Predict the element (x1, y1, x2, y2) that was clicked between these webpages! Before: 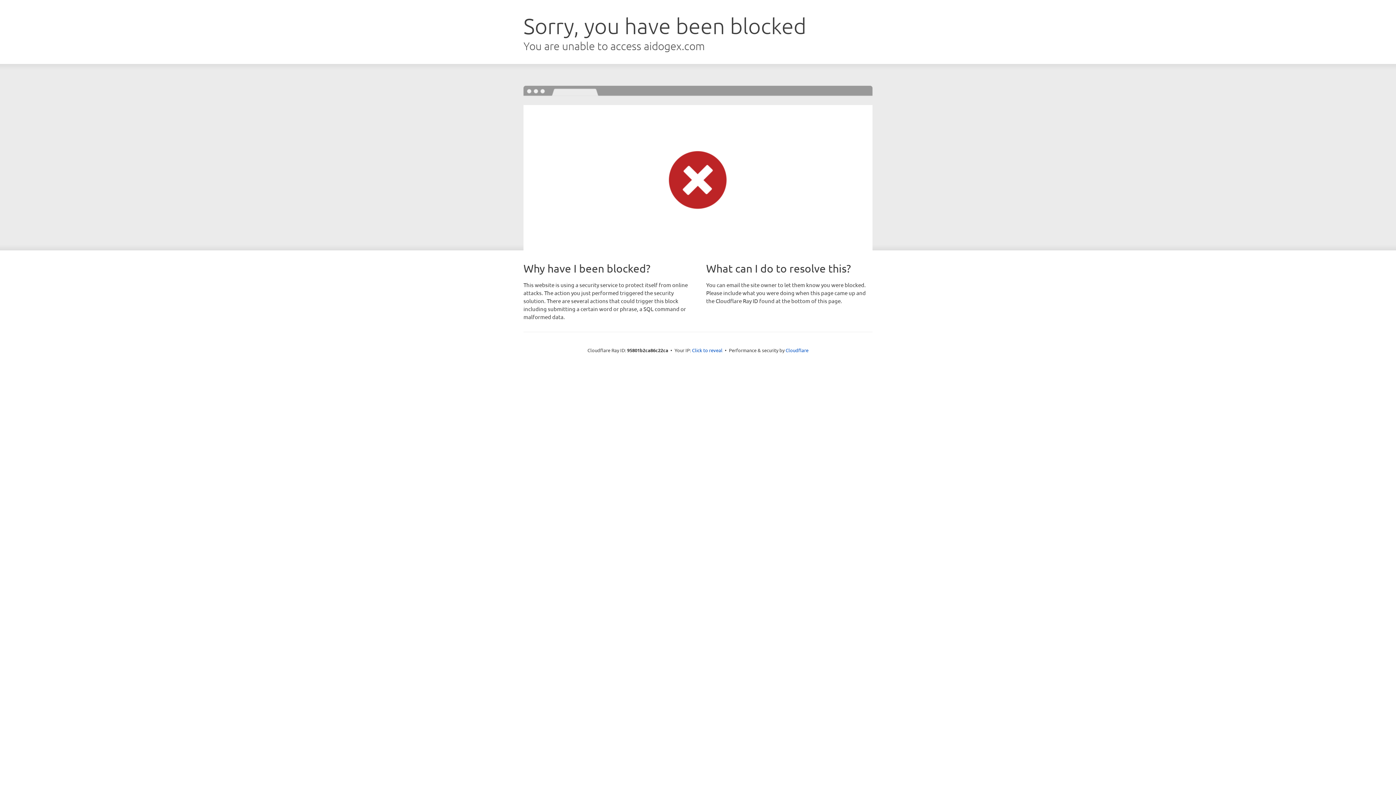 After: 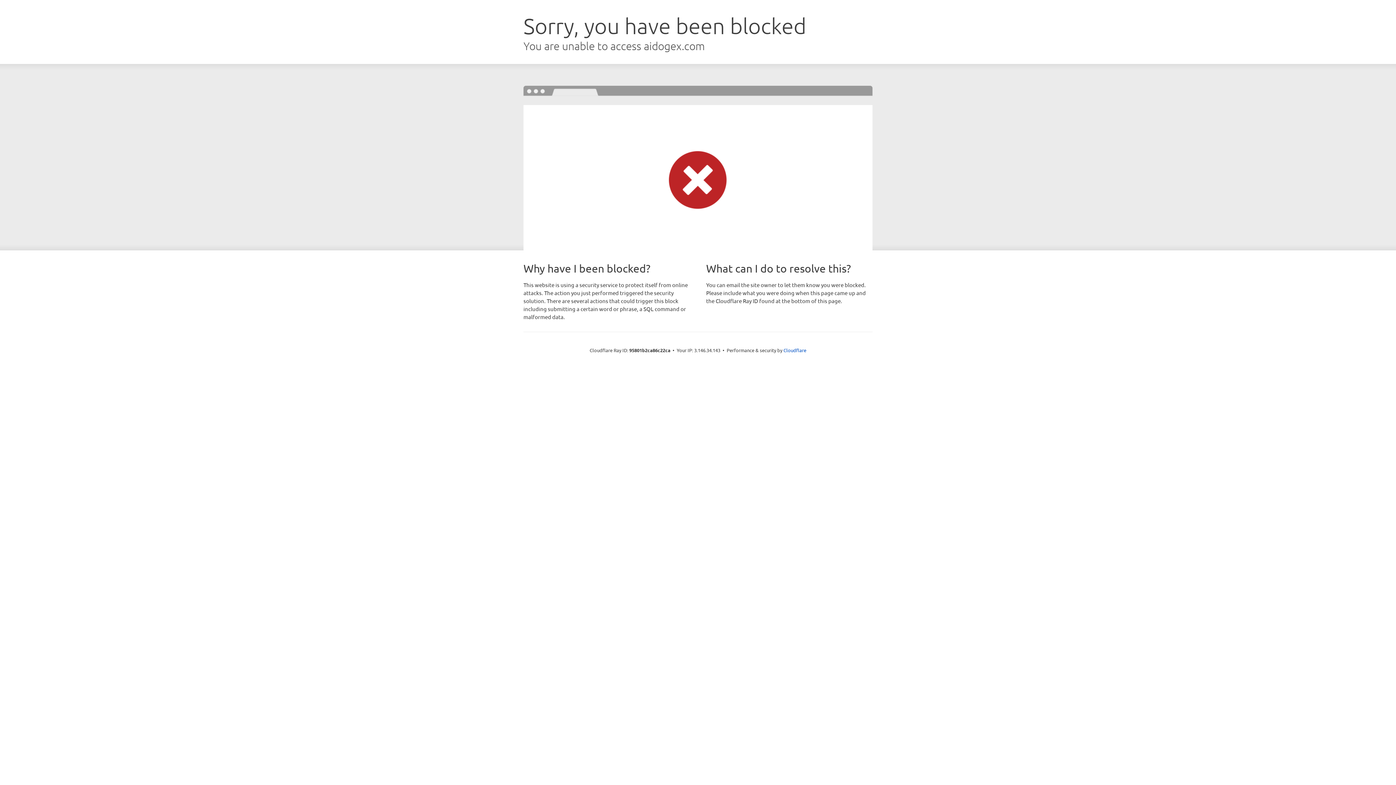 Action: label: Click to reveal bbox: (692, 346, 722, 353)